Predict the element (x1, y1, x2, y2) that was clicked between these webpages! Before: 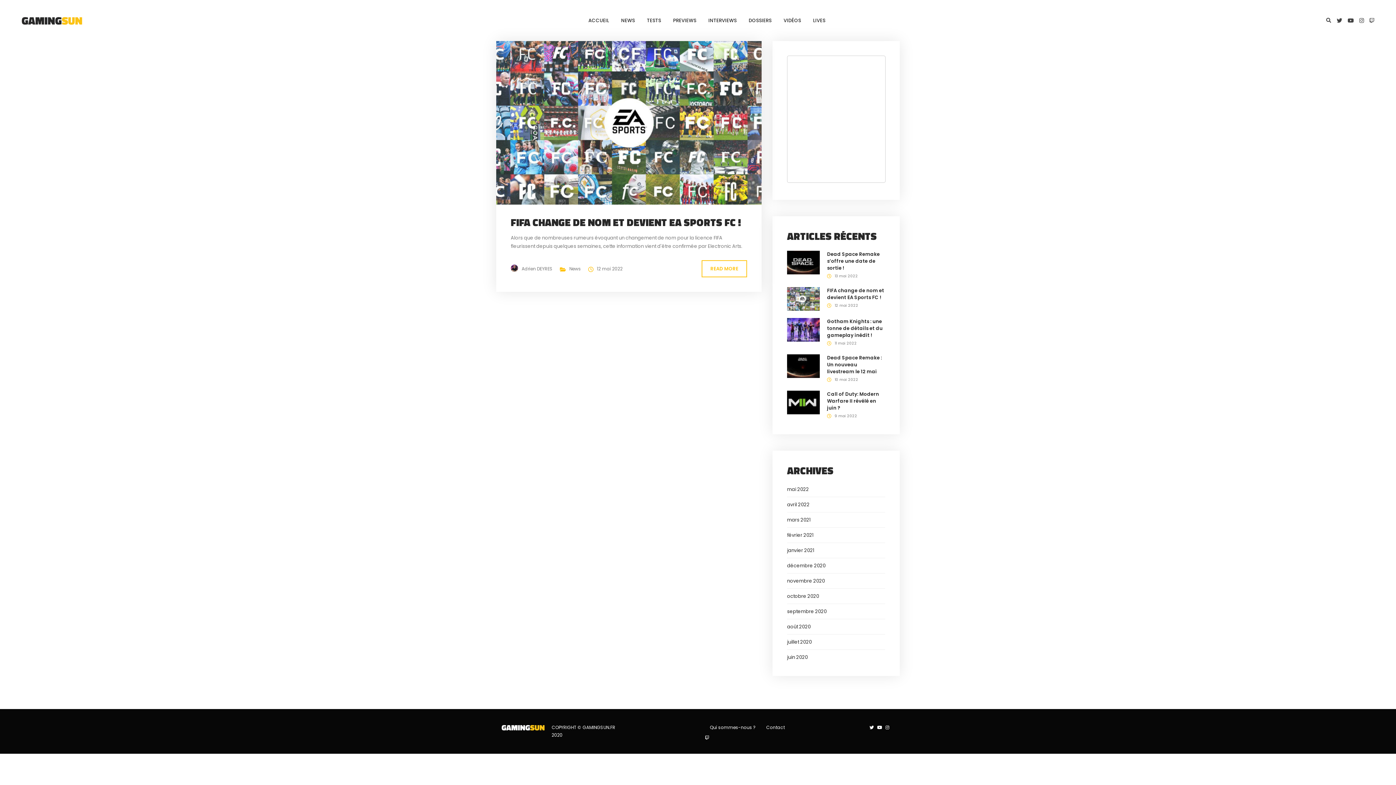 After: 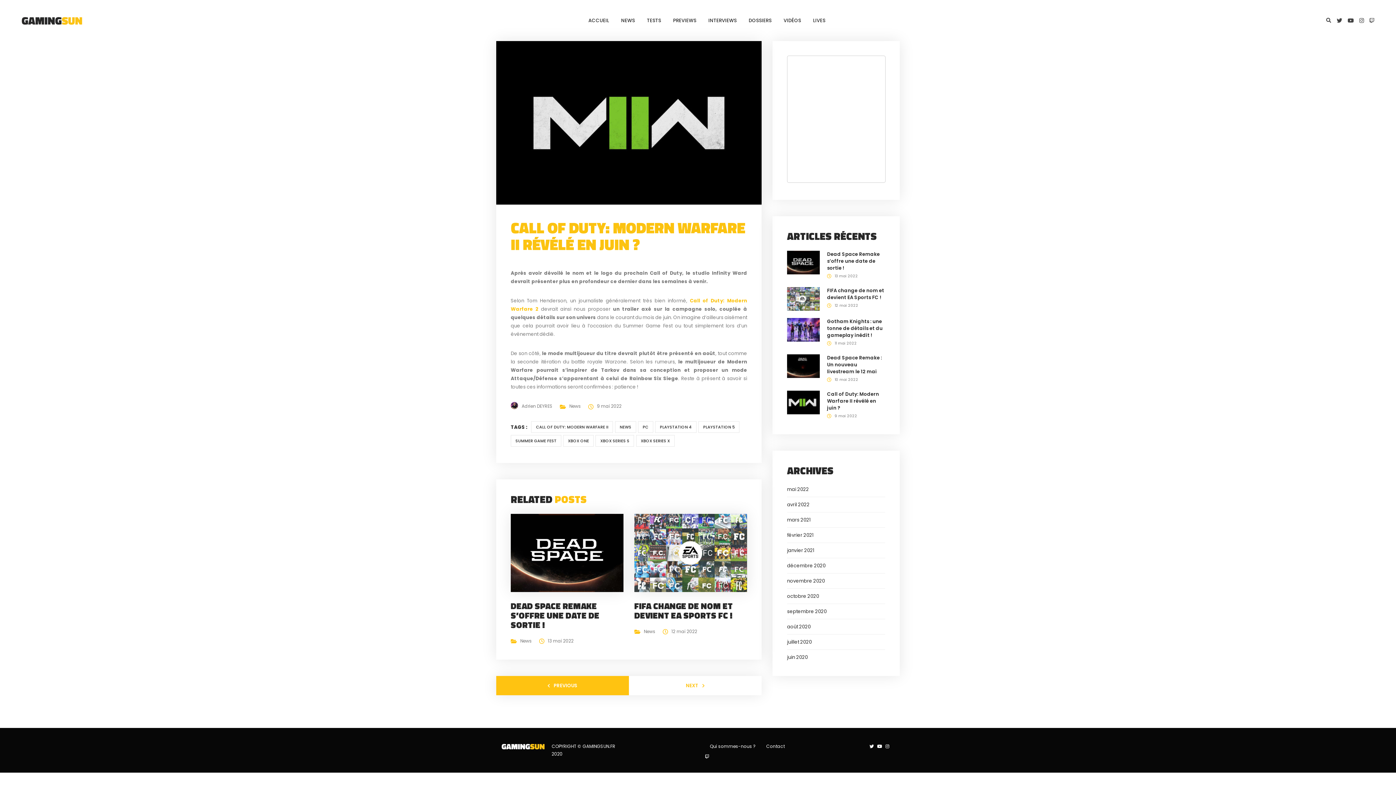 Action: bbox: (827, 390, 879, 411) label: Call of Duty: Modern Warfare II révélé en juin ?